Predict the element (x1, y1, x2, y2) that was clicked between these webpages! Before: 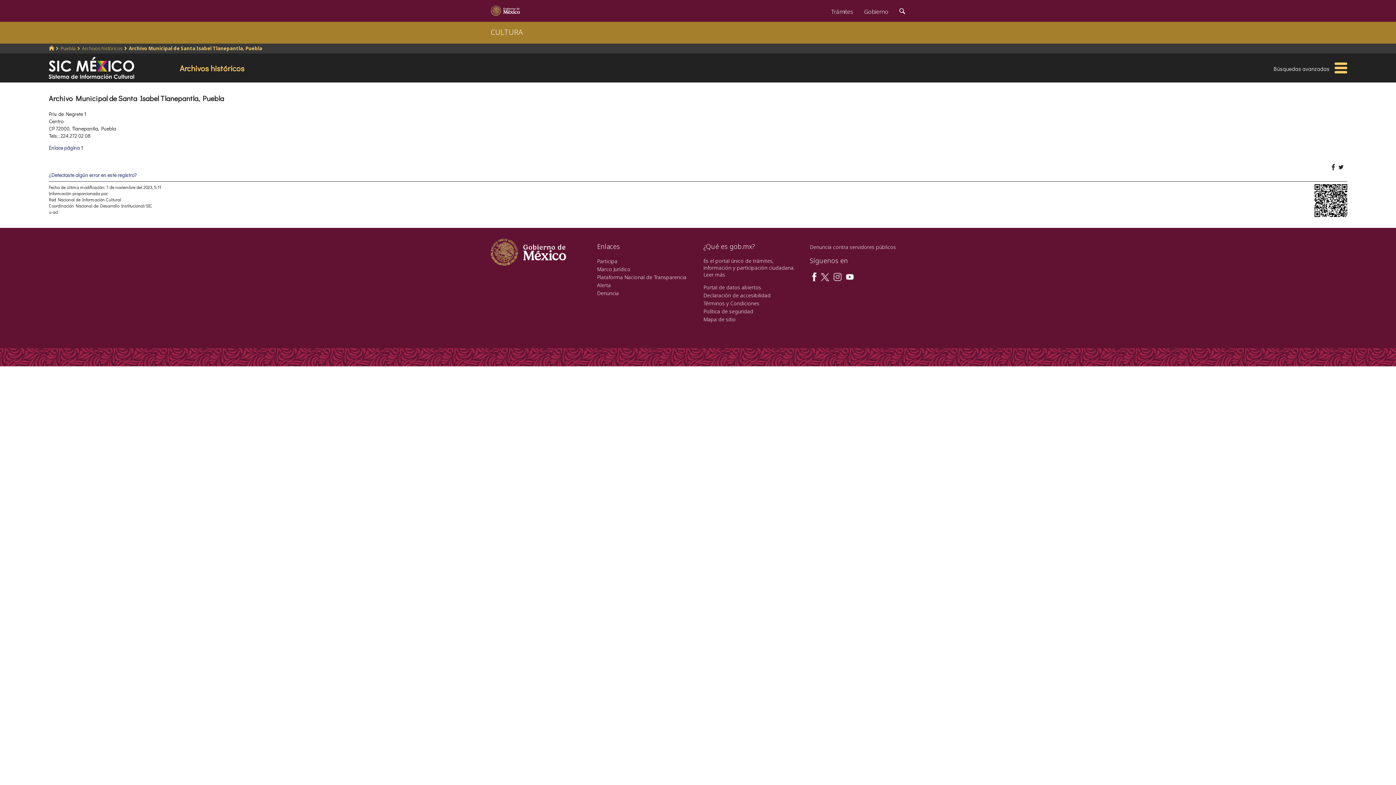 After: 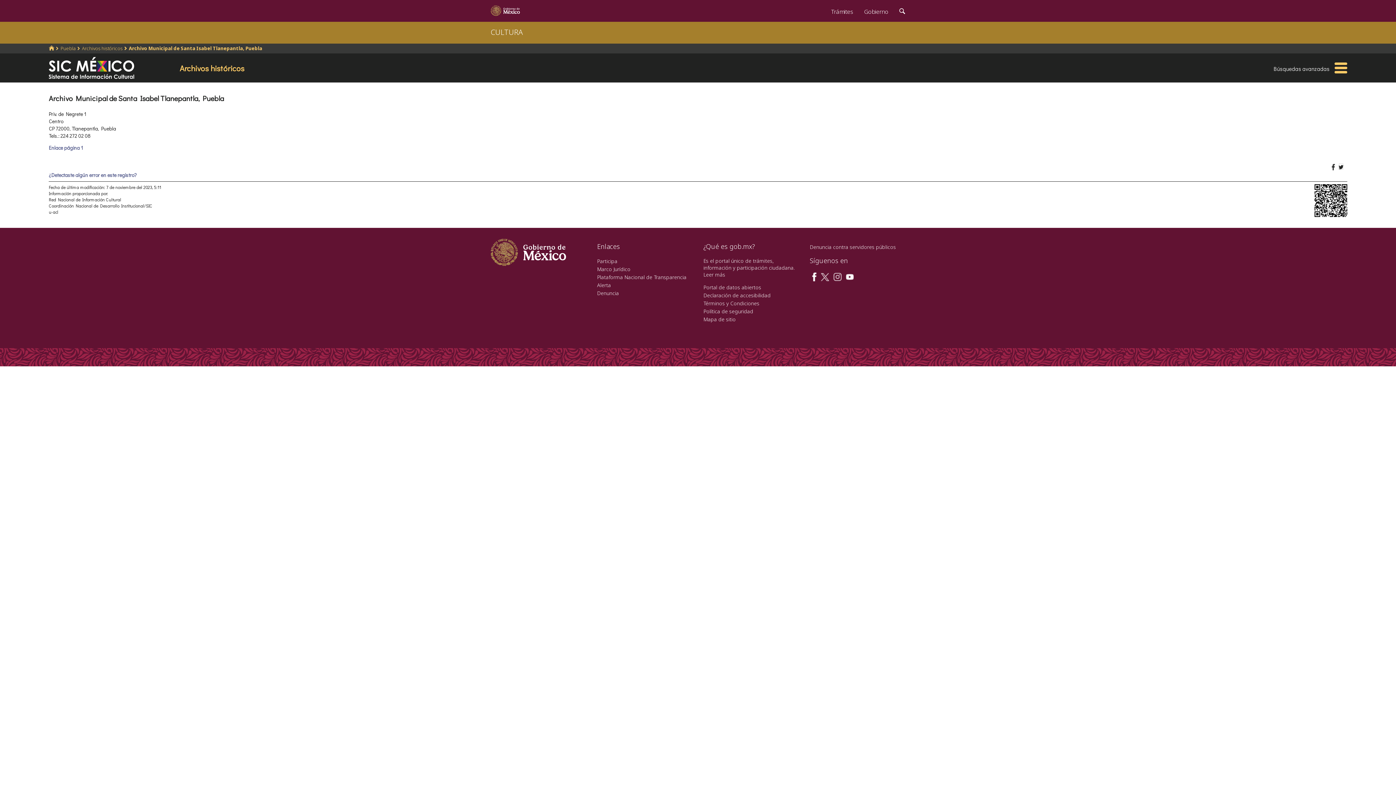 Action: bbox: (1338, 163, 1343, 170)